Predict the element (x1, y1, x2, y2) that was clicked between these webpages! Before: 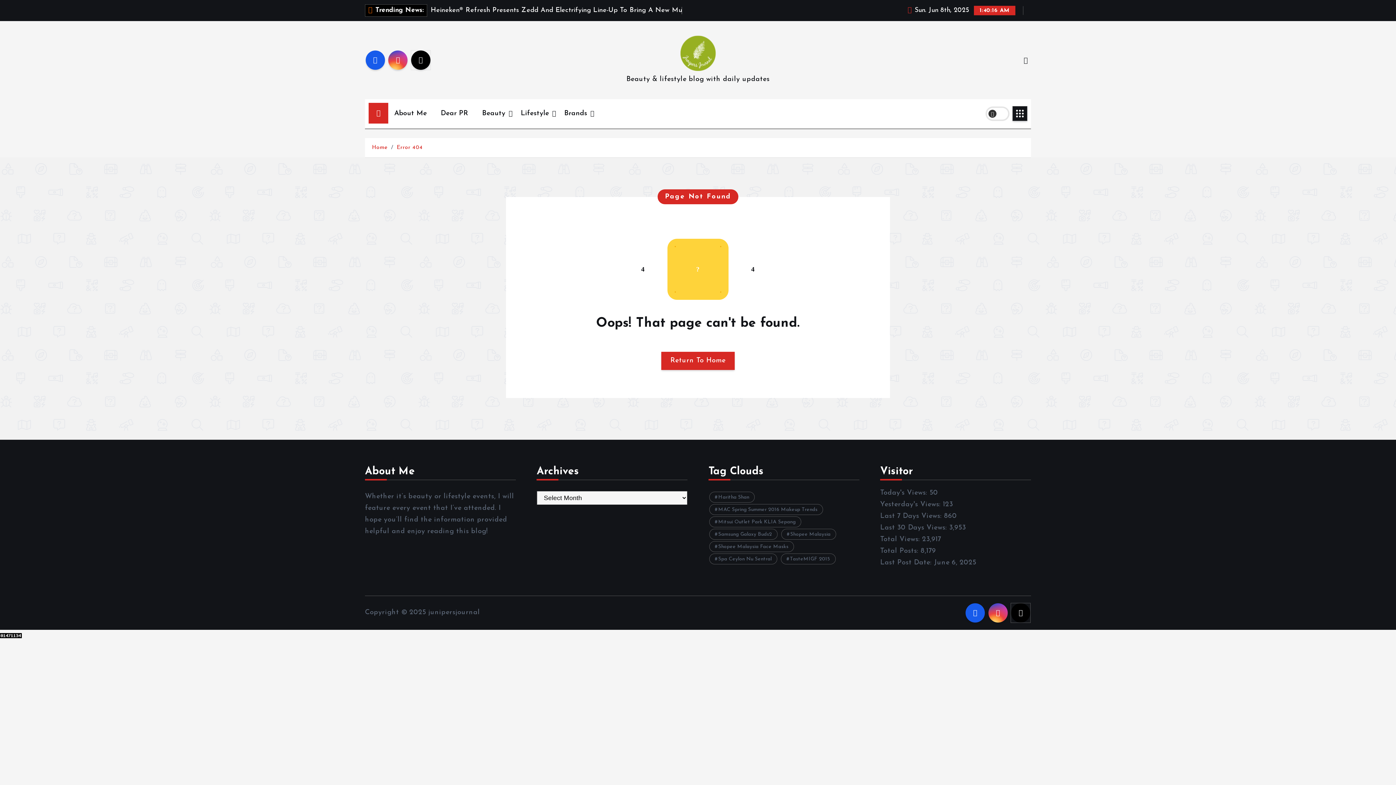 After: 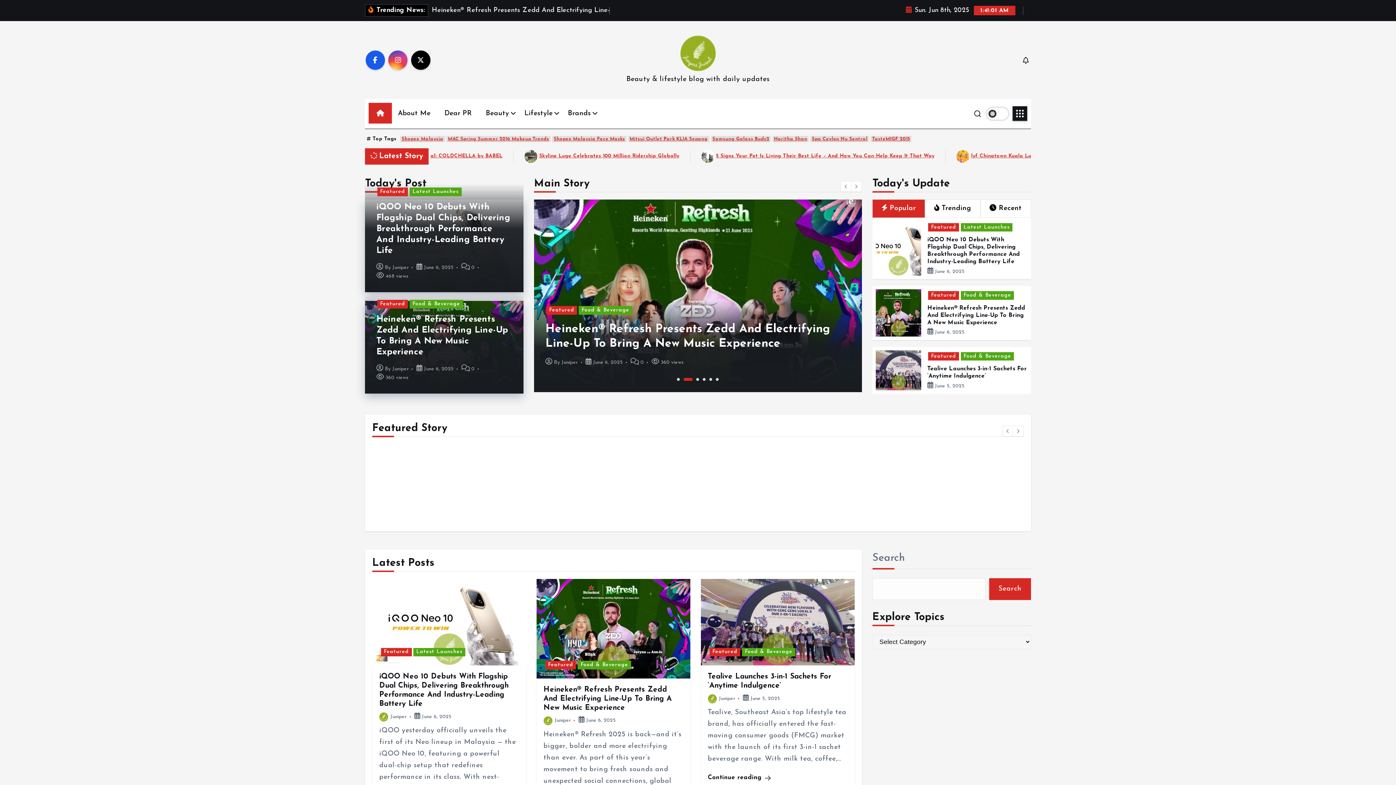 Action: bbox: (368, 113, 388, 134)